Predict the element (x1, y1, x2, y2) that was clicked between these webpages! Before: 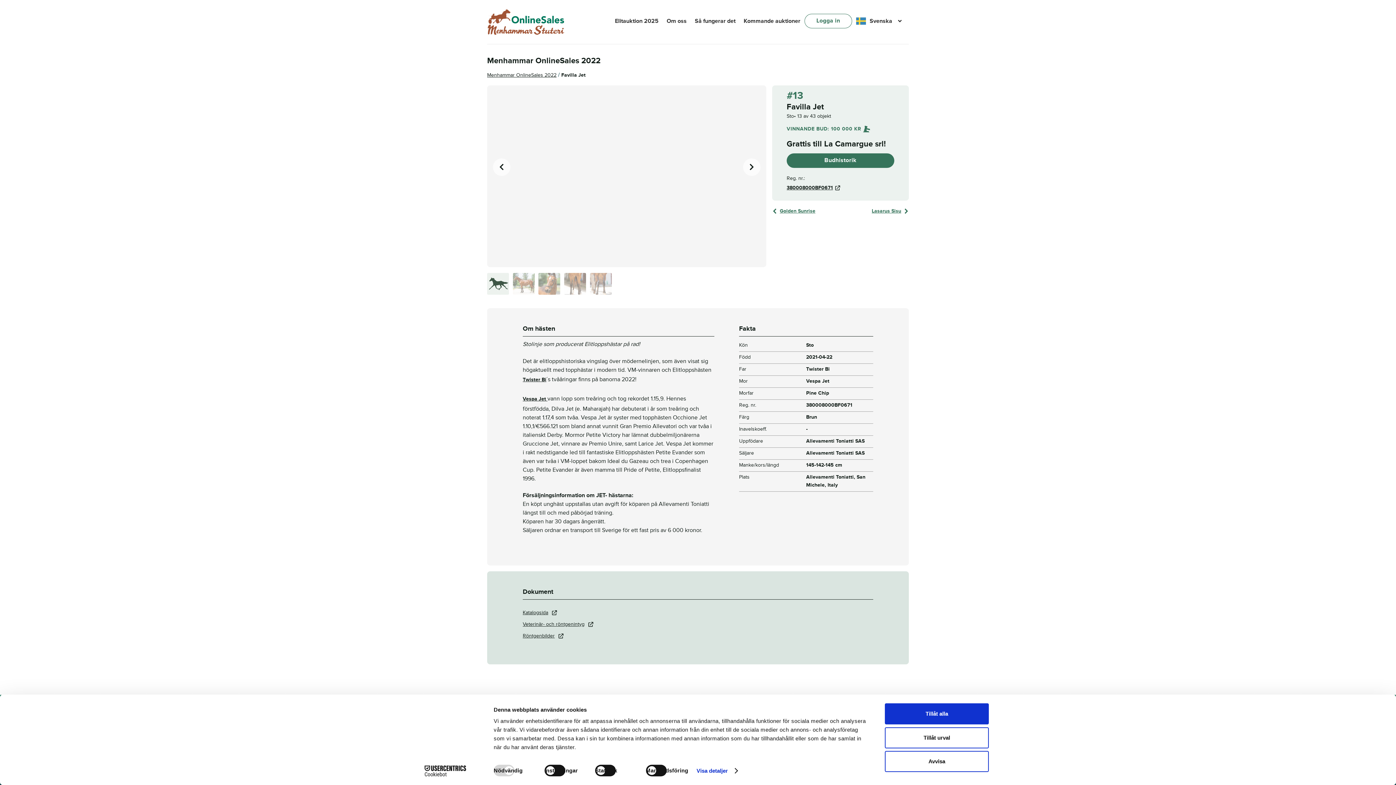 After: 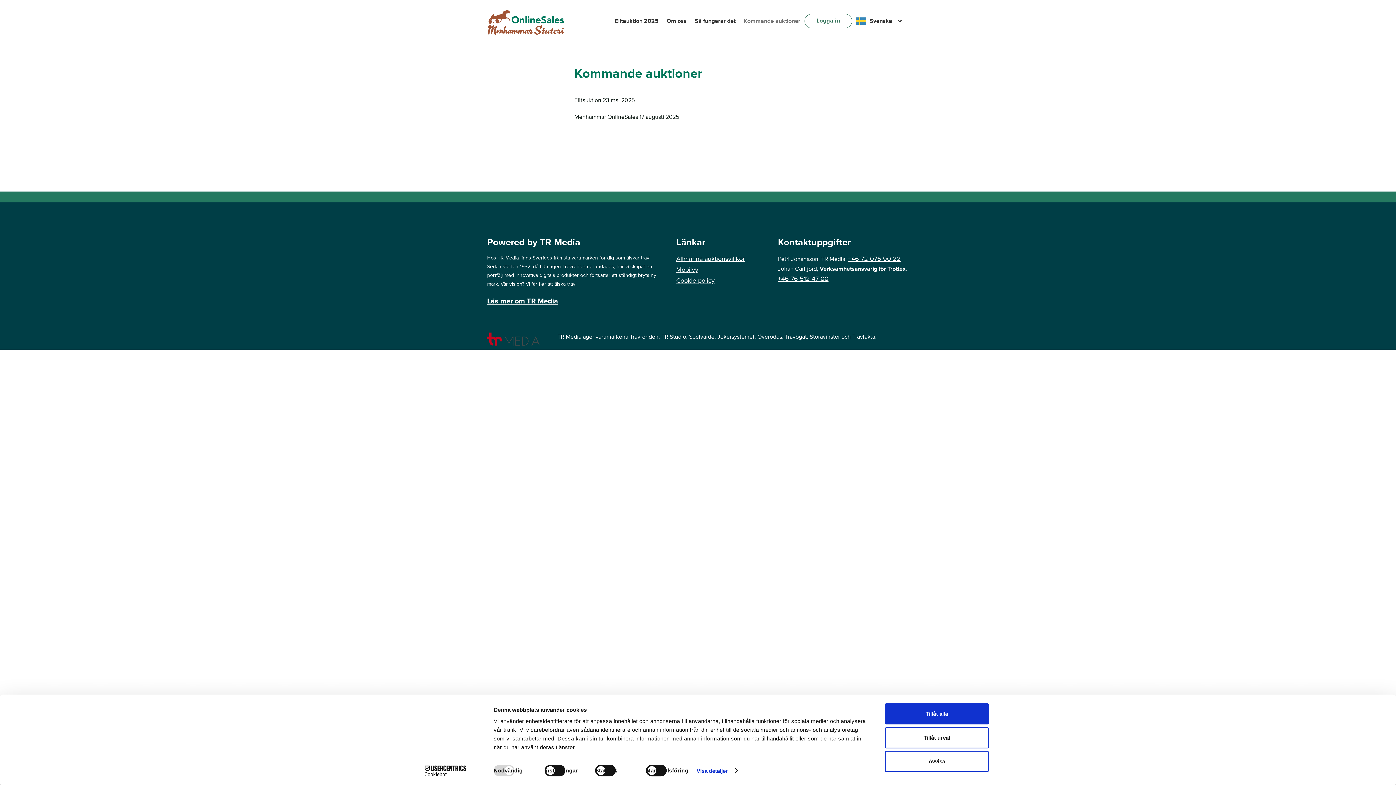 Action: bbox: (739, 8, 804, 34) label: Kommande auktioner